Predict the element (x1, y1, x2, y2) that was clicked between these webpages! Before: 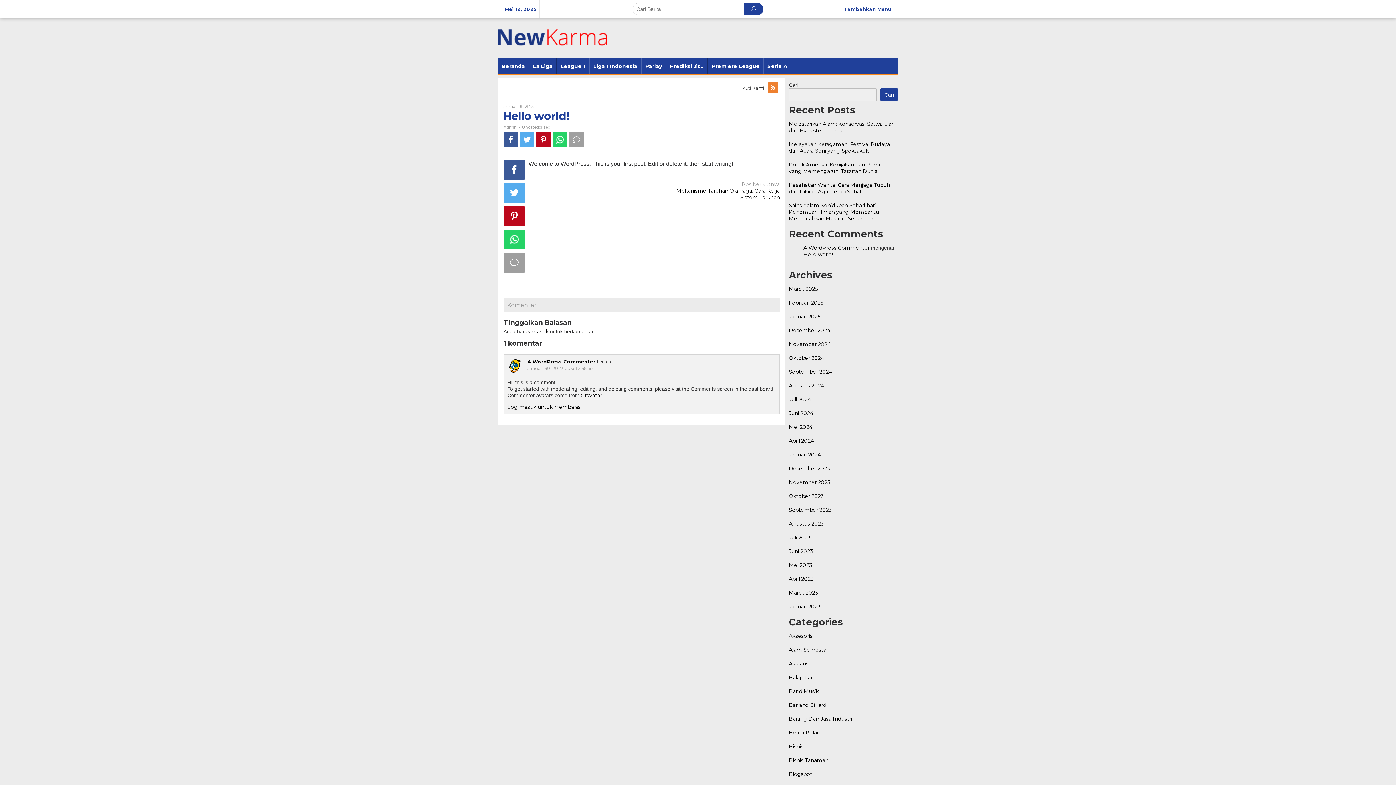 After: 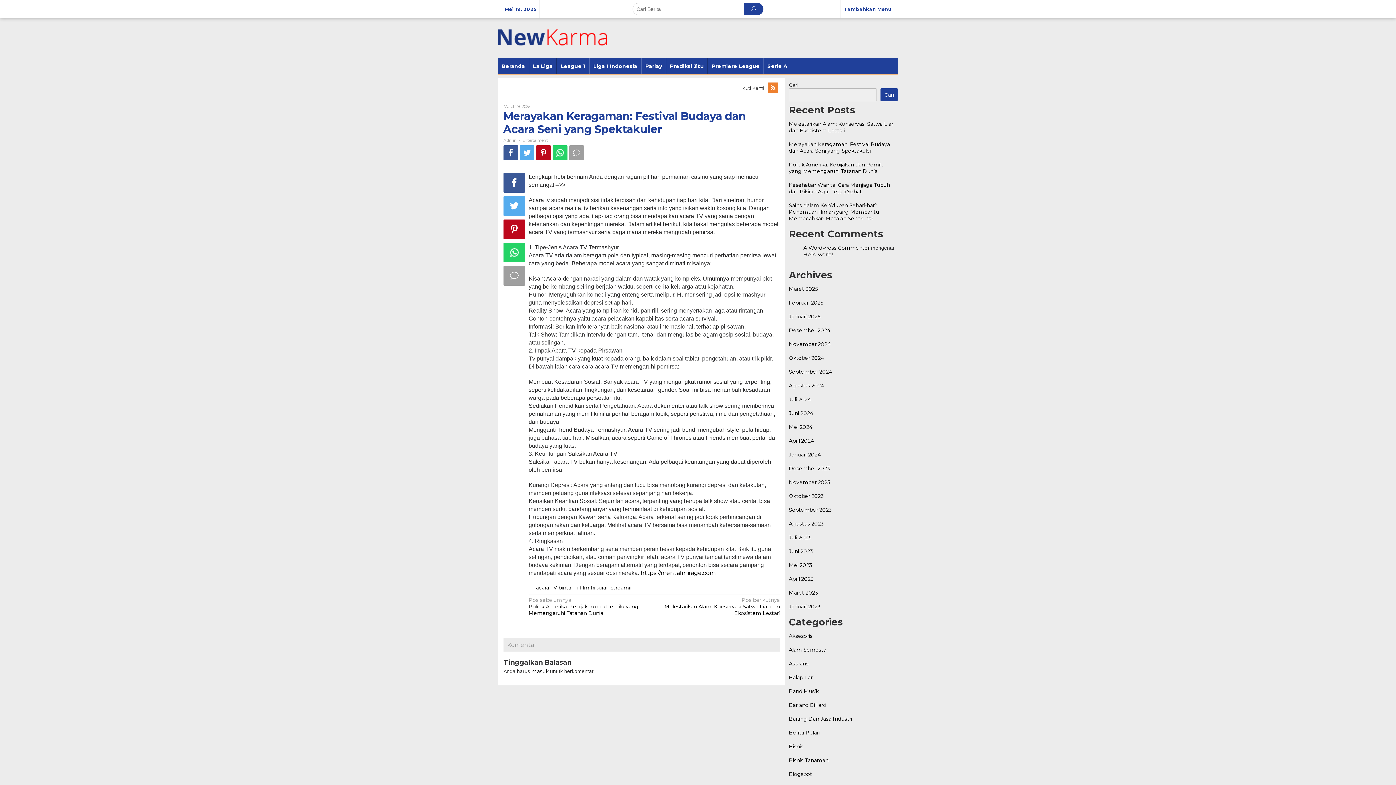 Action: label: Merayakan Keragaman: Festival Budaya dan Acara Seni yang Spektakuler bbox: (789, 141, 890, 154)